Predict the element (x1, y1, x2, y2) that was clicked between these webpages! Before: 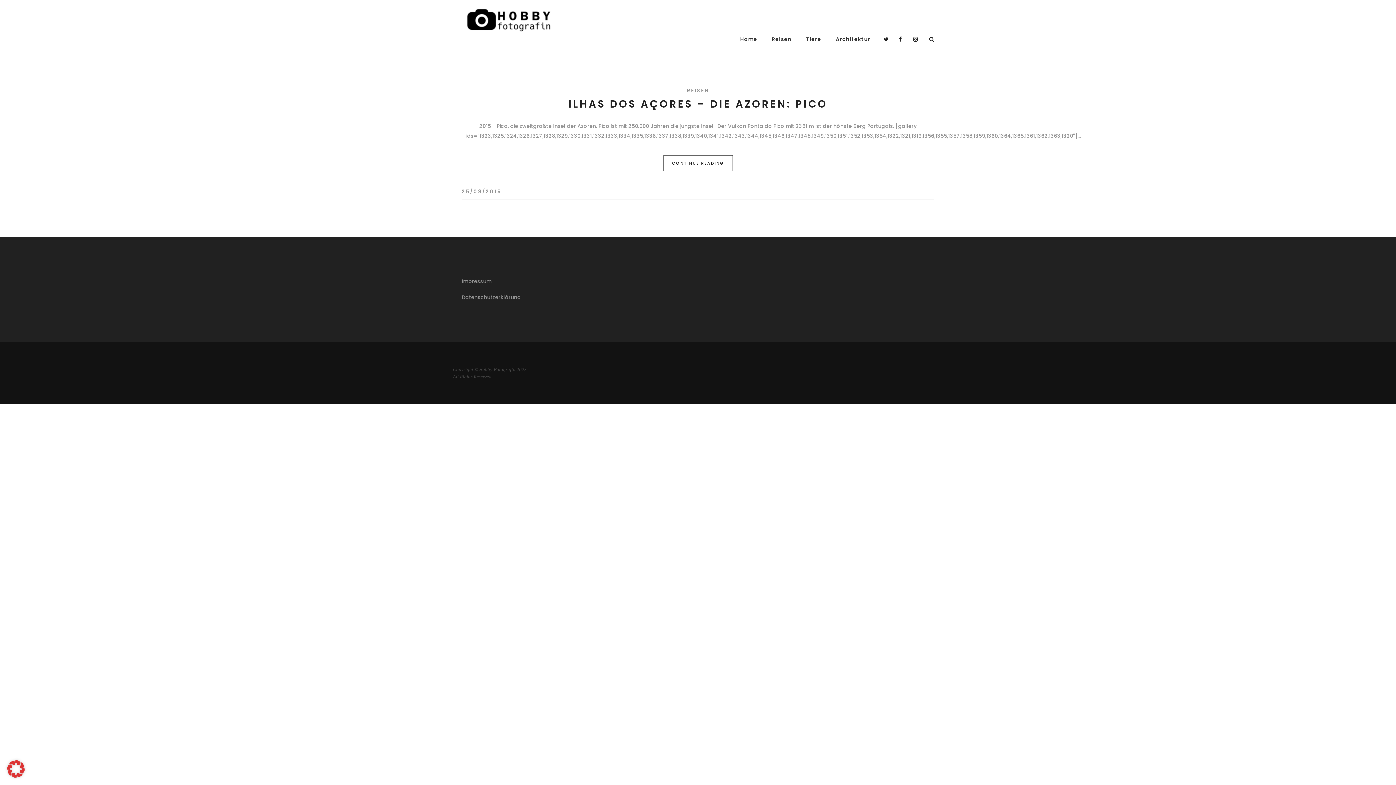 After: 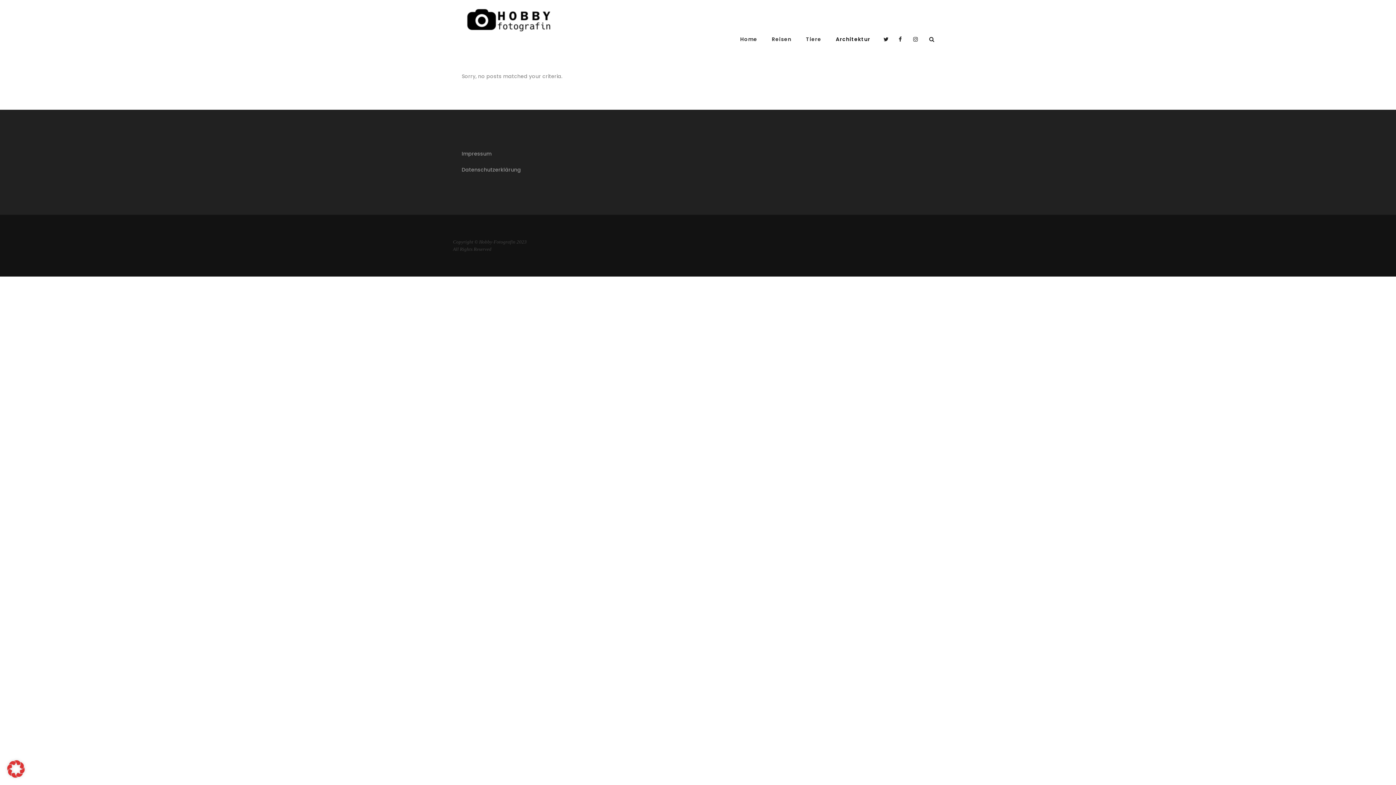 Action: bbox: (828, 26, 877, 52) label: Architektur